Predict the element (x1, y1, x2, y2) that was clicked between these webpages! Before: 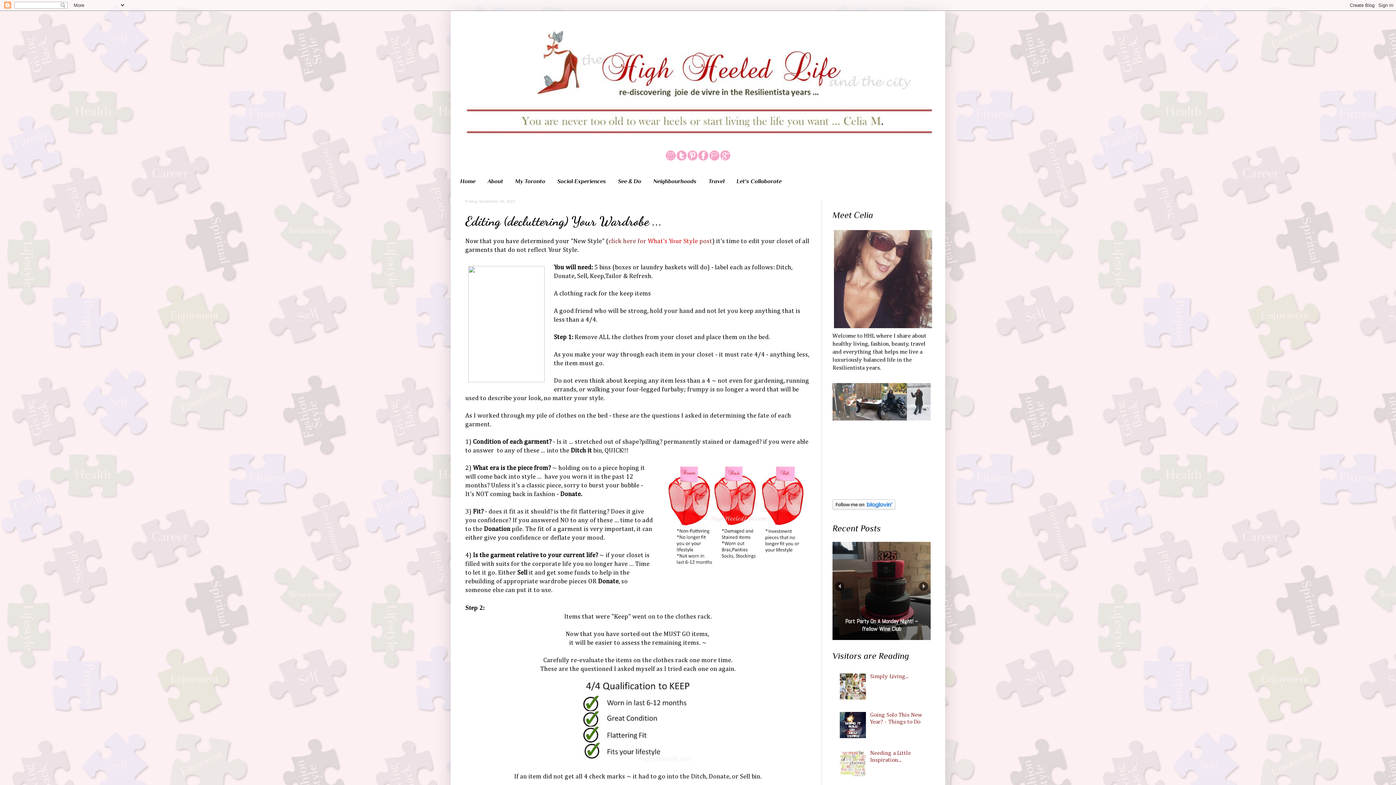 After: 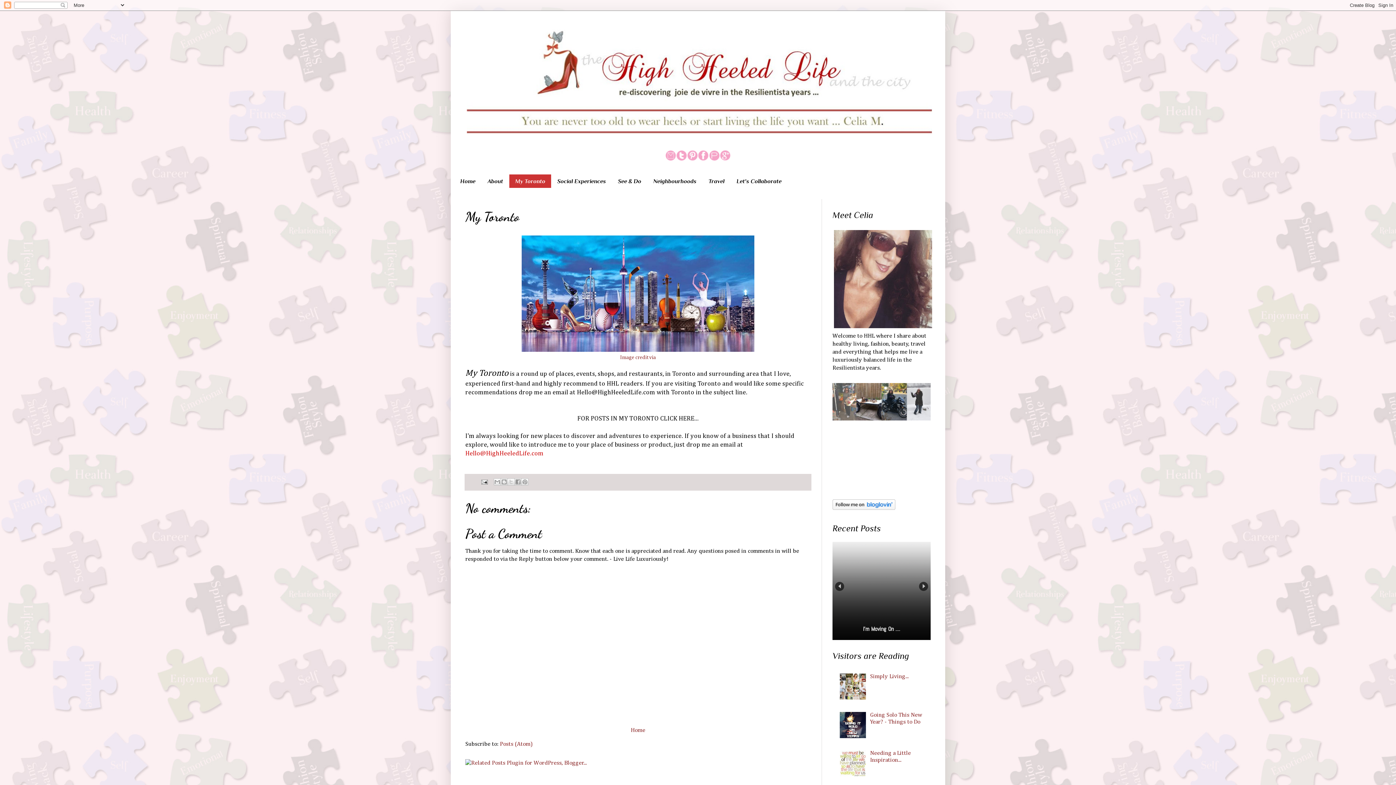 Action: label: My Toronto bbox: (509, 174, 551, 188)